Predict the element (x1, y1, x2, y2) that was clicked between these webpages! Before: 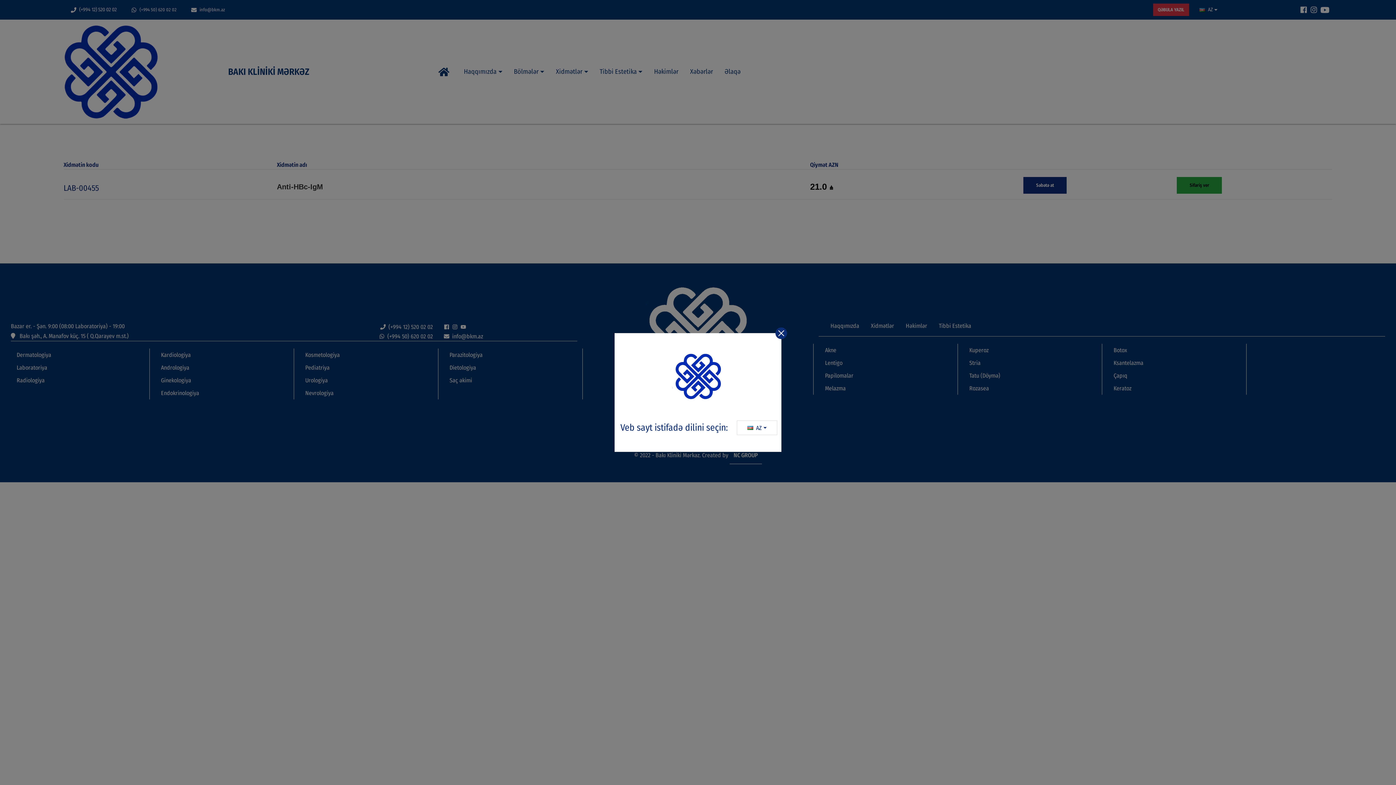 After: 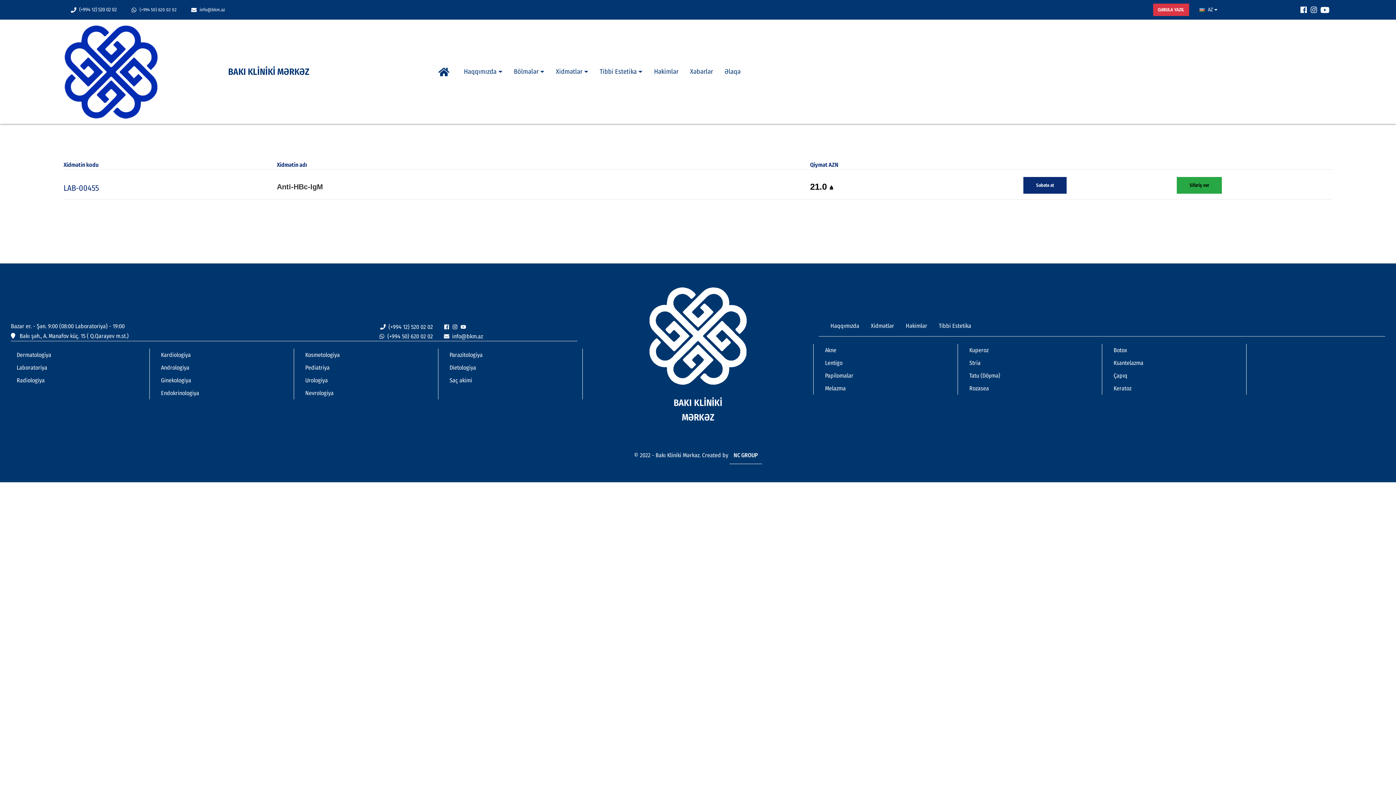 Action: label: Close bbox: (775, 327, 787, 339)